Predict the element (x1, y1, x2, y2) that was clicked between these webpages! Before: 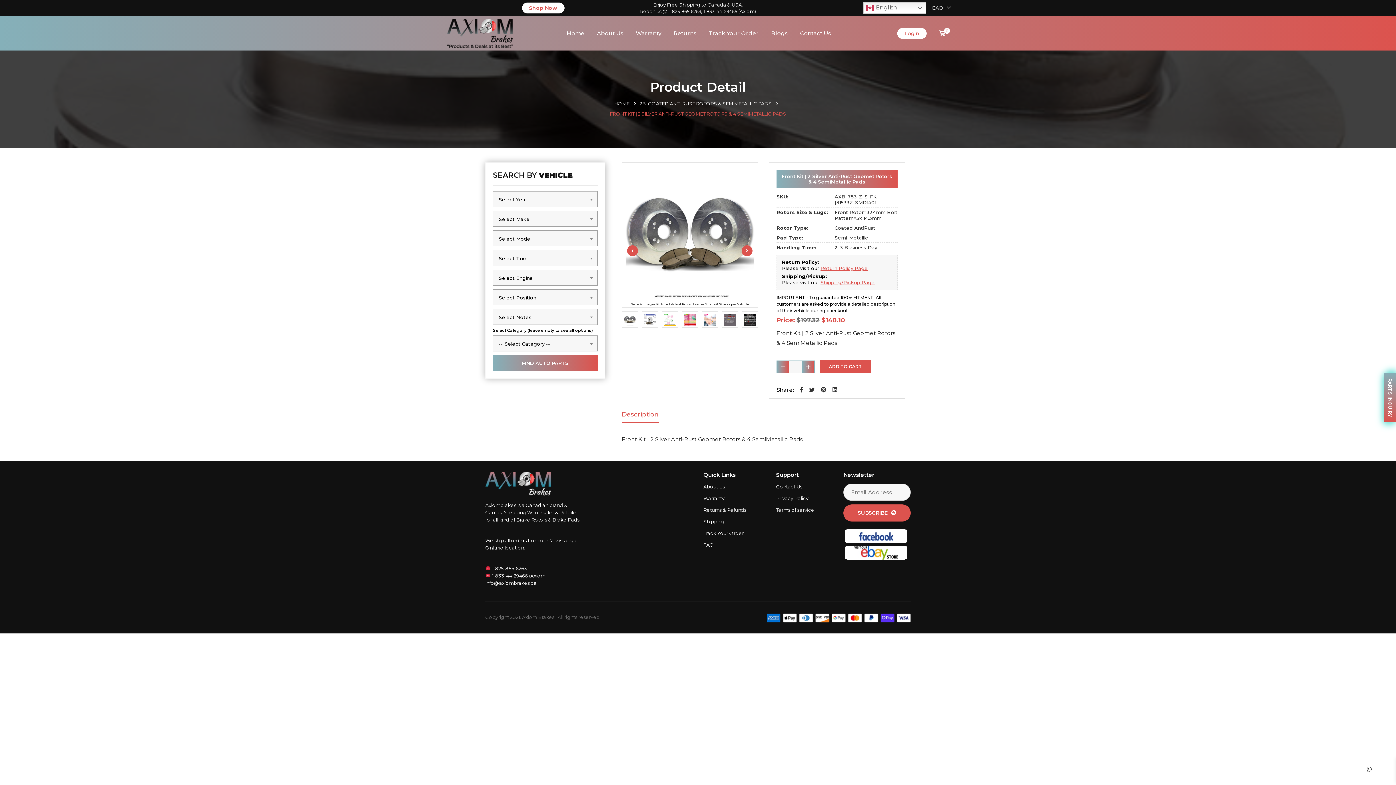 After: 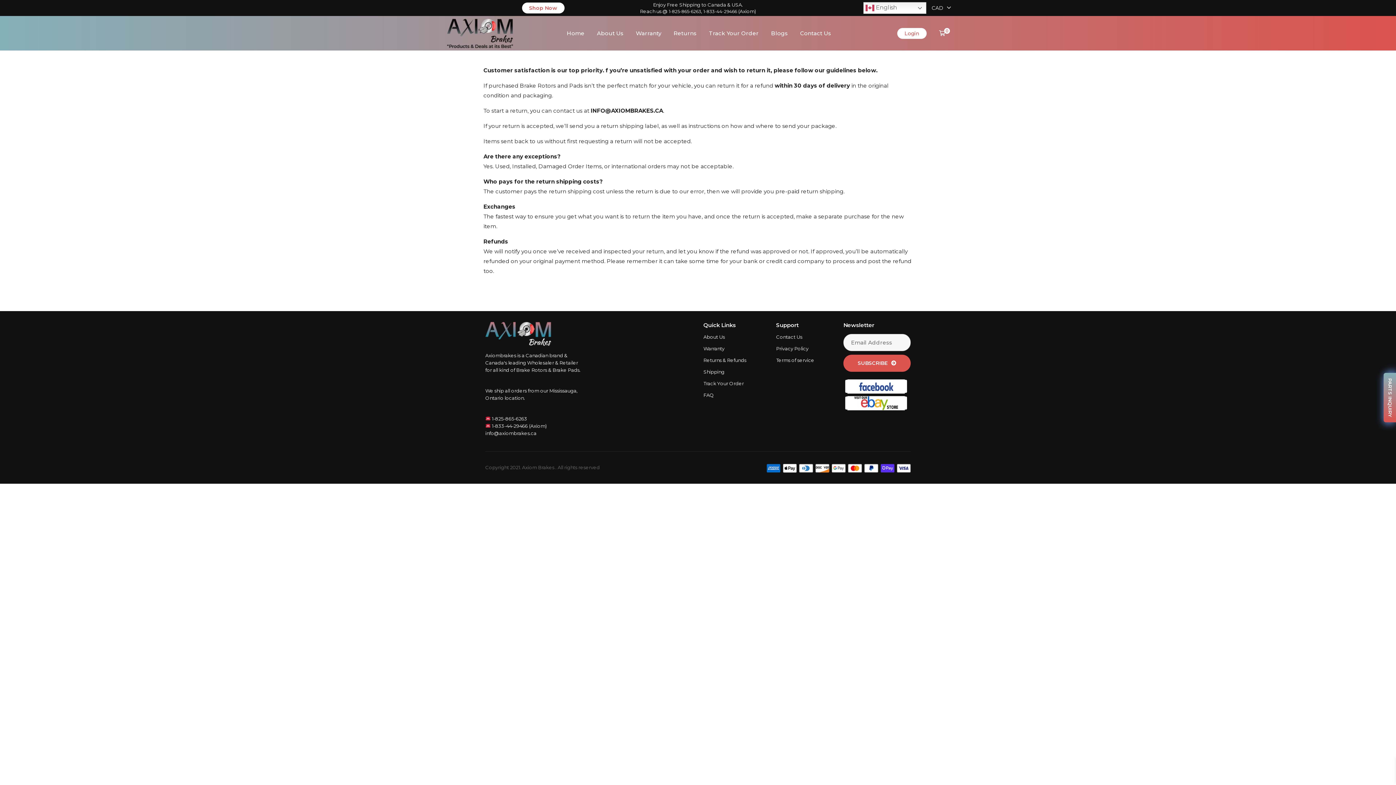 Action: label: Returns bbox: (668, 16, 702, 50)